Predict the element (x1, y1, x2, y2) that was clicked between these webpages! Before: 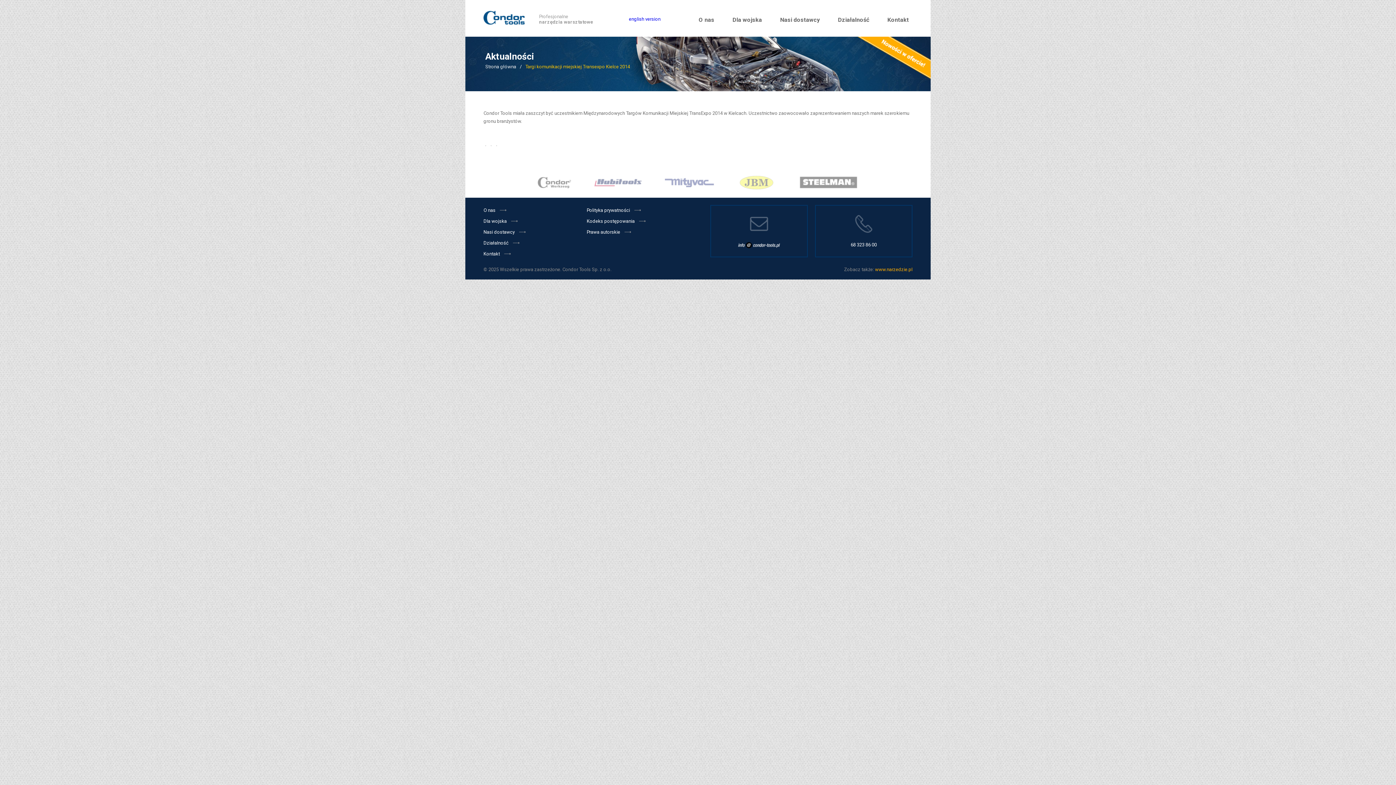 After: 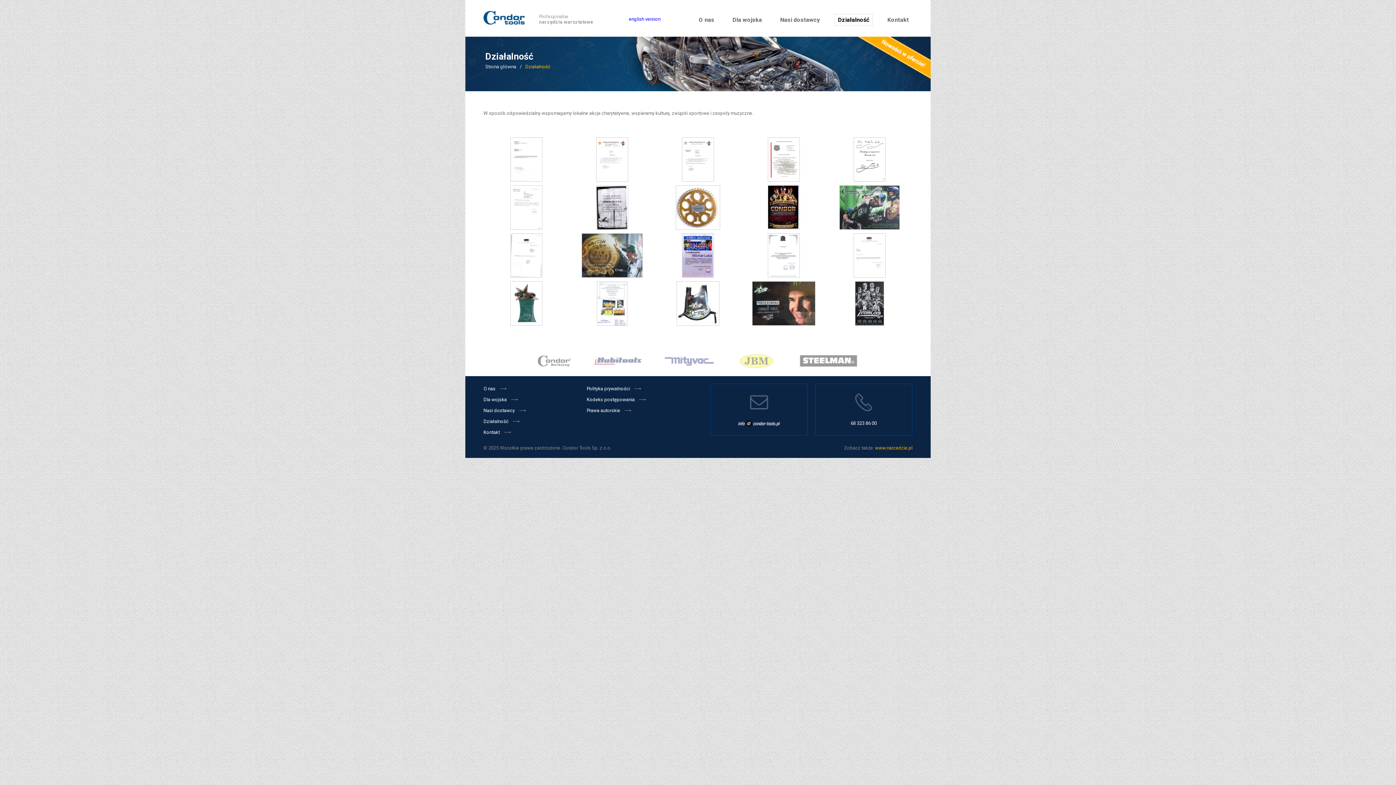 Action: bbox: (483, 240, 526, 245) label: Działalność